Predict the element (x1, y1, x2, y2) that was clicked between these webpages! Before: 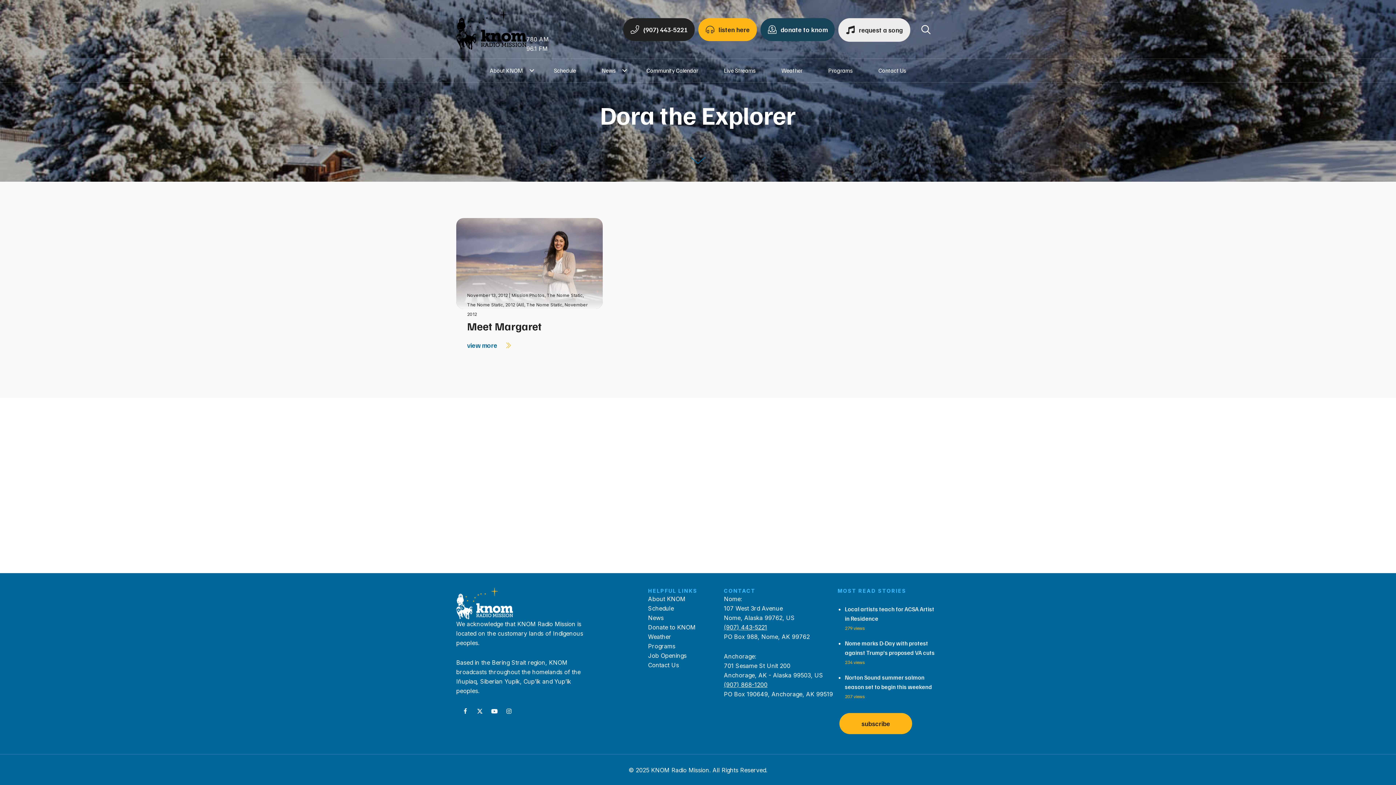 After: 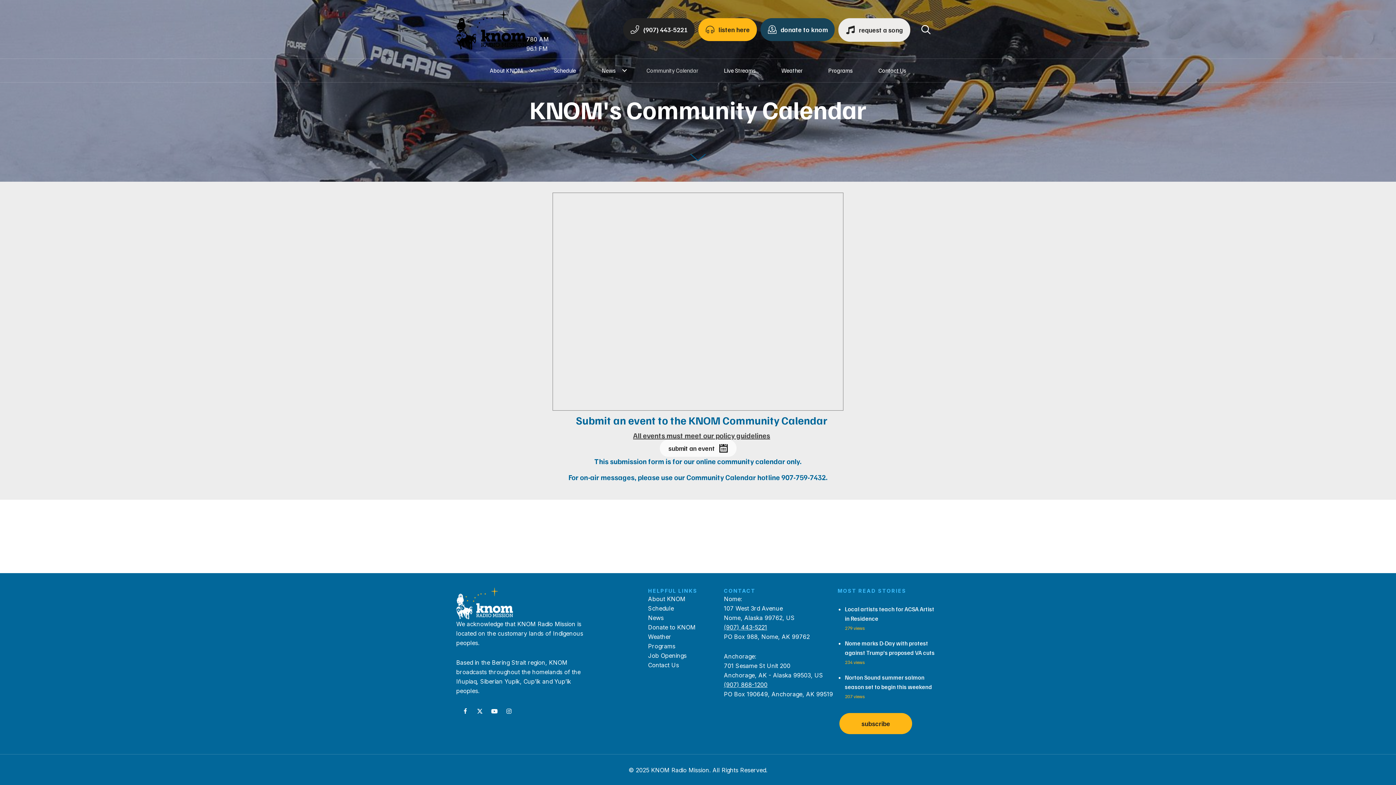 Action: bbox: (634, 62, 711, 78) label: Community Calendar